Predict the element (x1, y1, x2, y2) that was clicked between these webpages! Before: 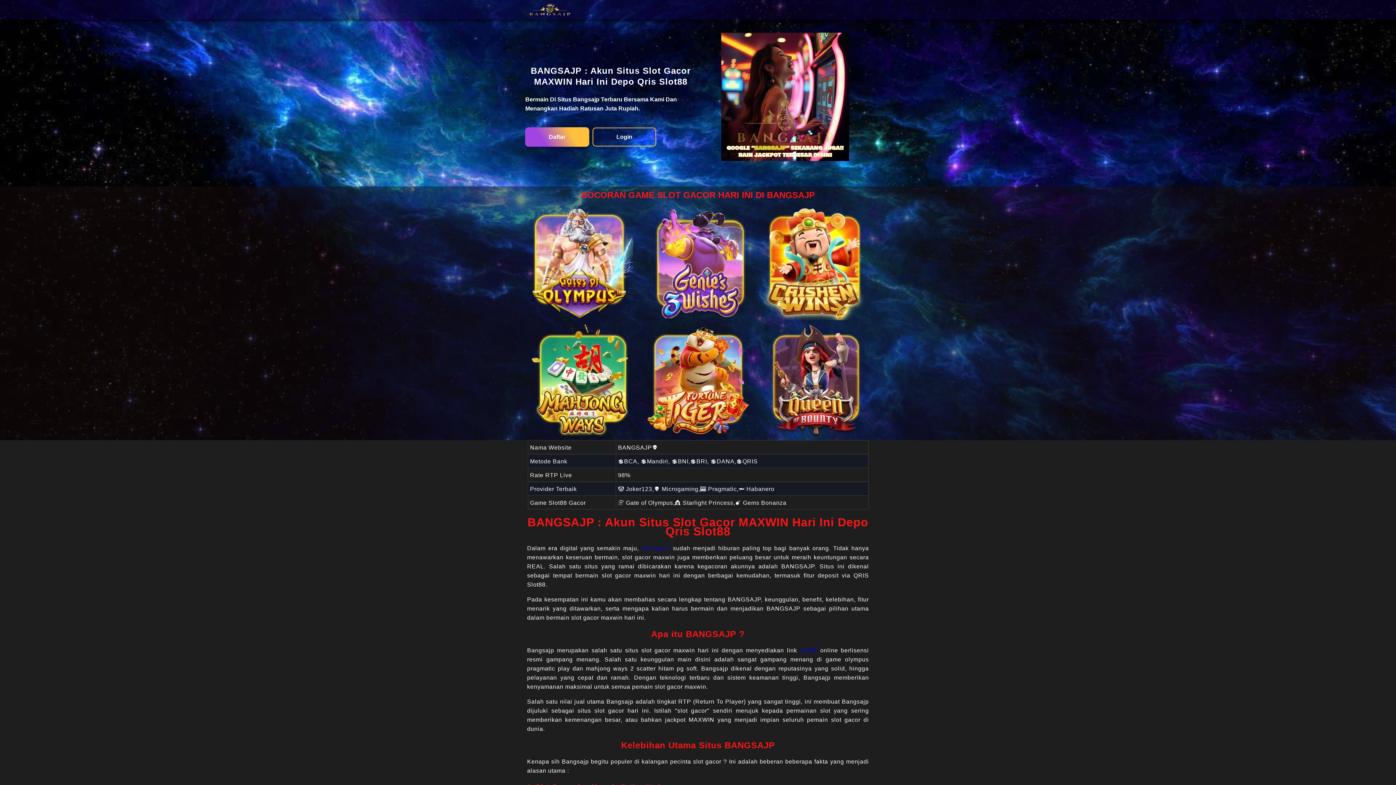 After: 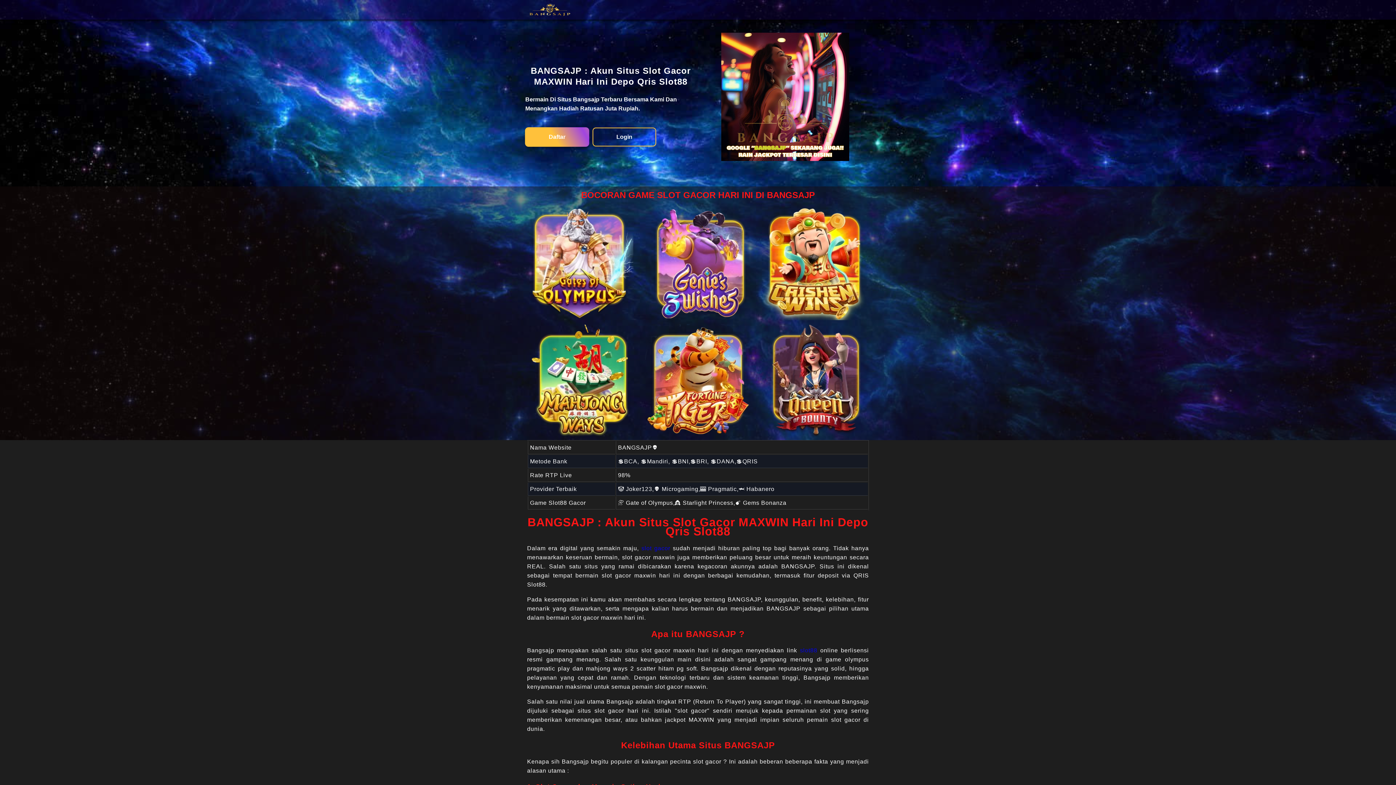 Action: bbox: (641, 545, 670, 551) label: slot gacor